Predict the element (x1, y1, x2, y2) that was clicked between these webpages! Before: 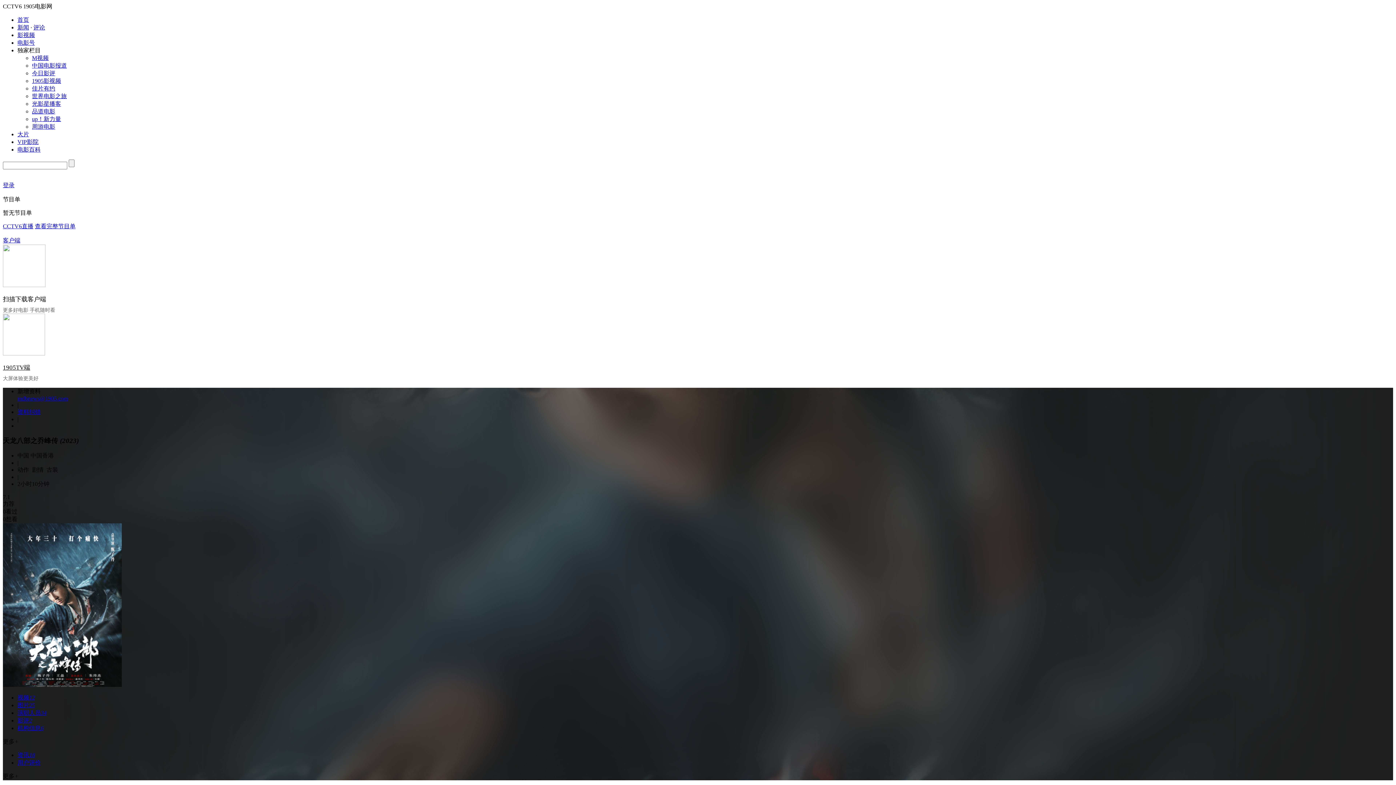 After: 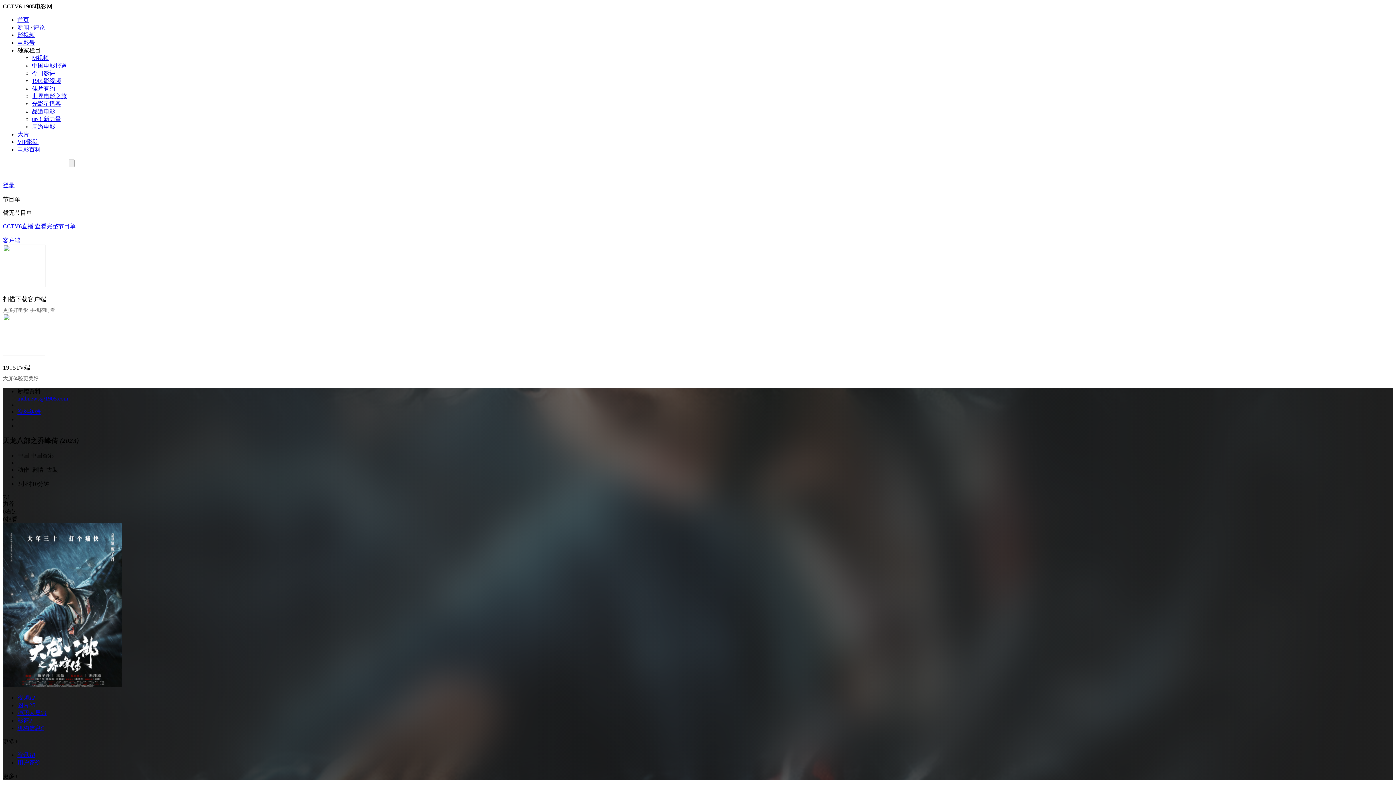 Action: label: 查看完整节目单 bbox: (34, 223, 75, 229)